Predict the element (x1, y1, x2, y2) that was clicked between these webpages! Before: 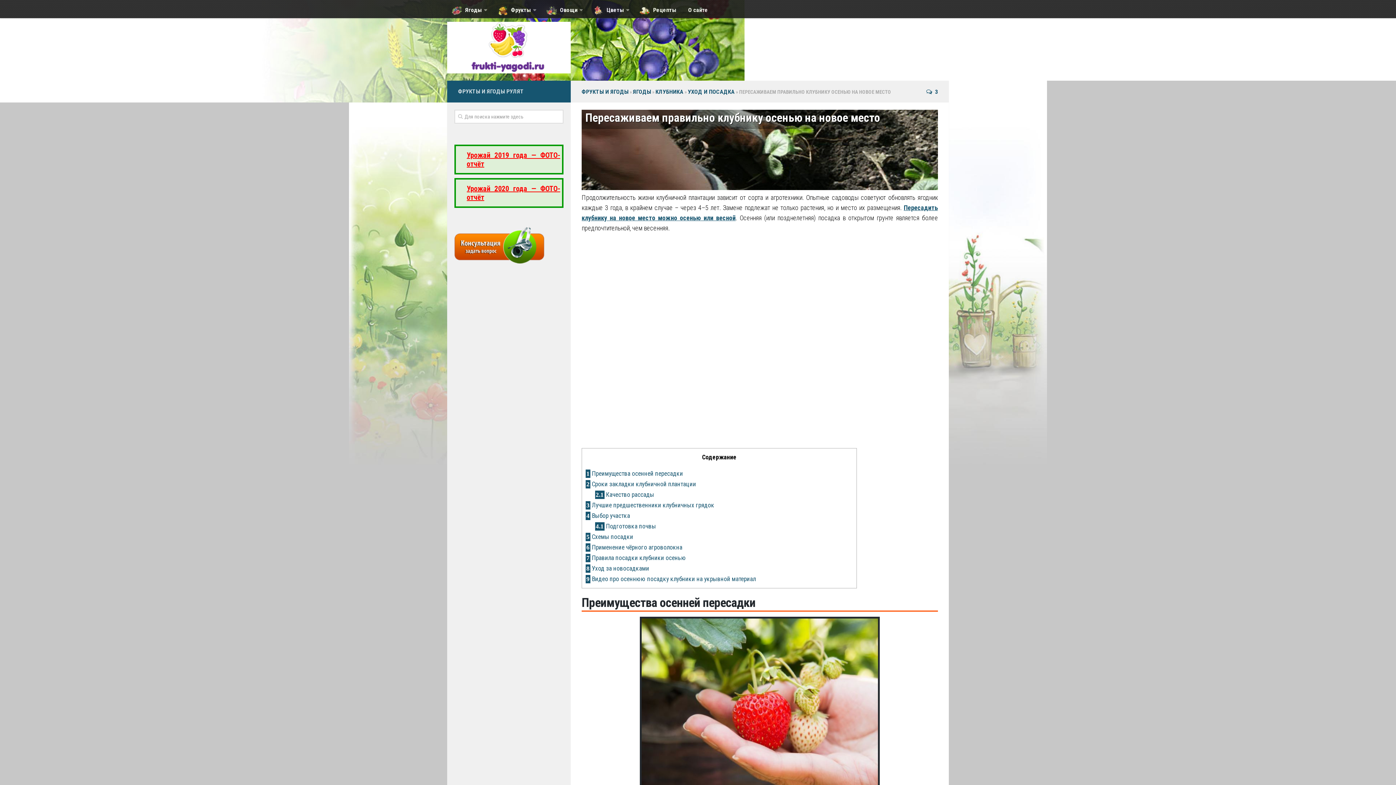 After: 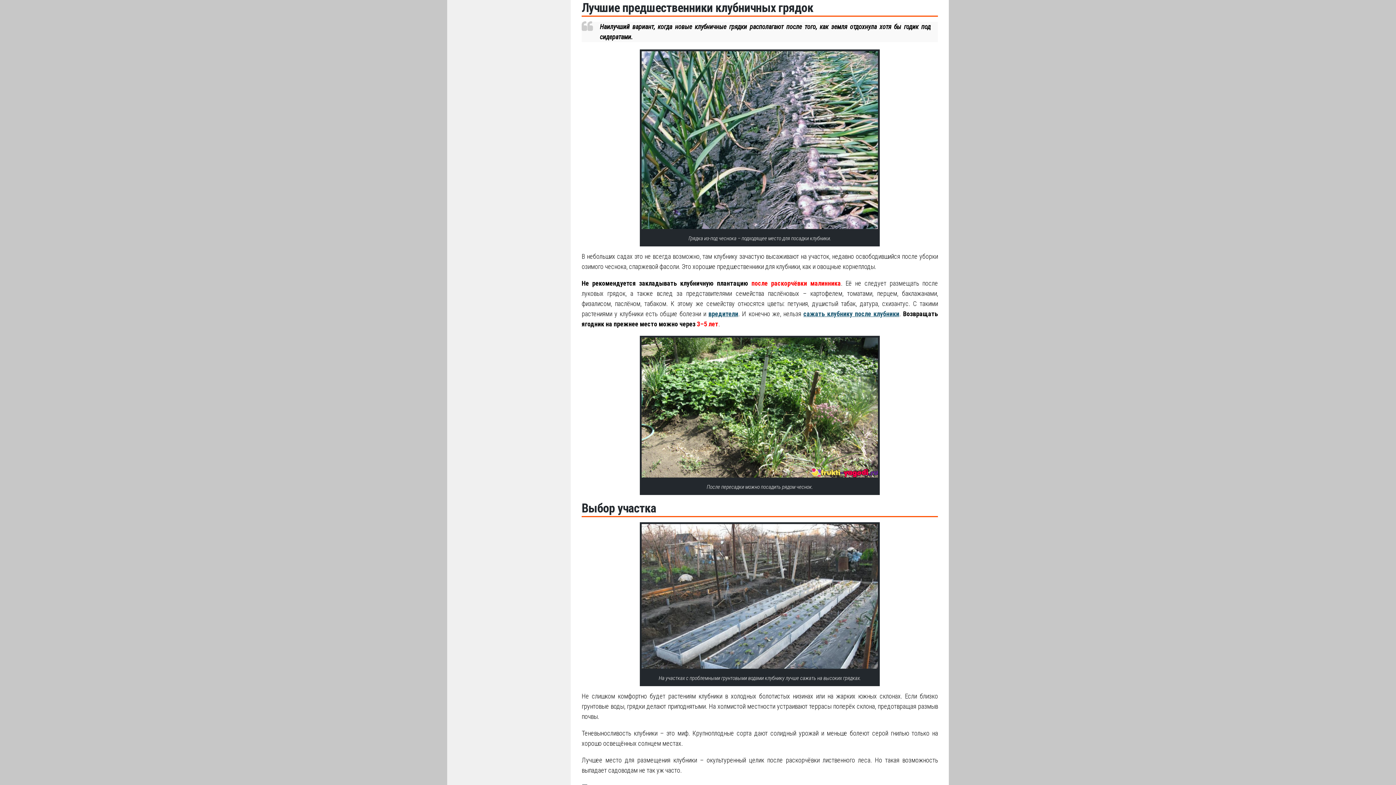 Action: bbox: (585, 501, 714, 509) label: 3 Лучшие предшественники клубничных грядок